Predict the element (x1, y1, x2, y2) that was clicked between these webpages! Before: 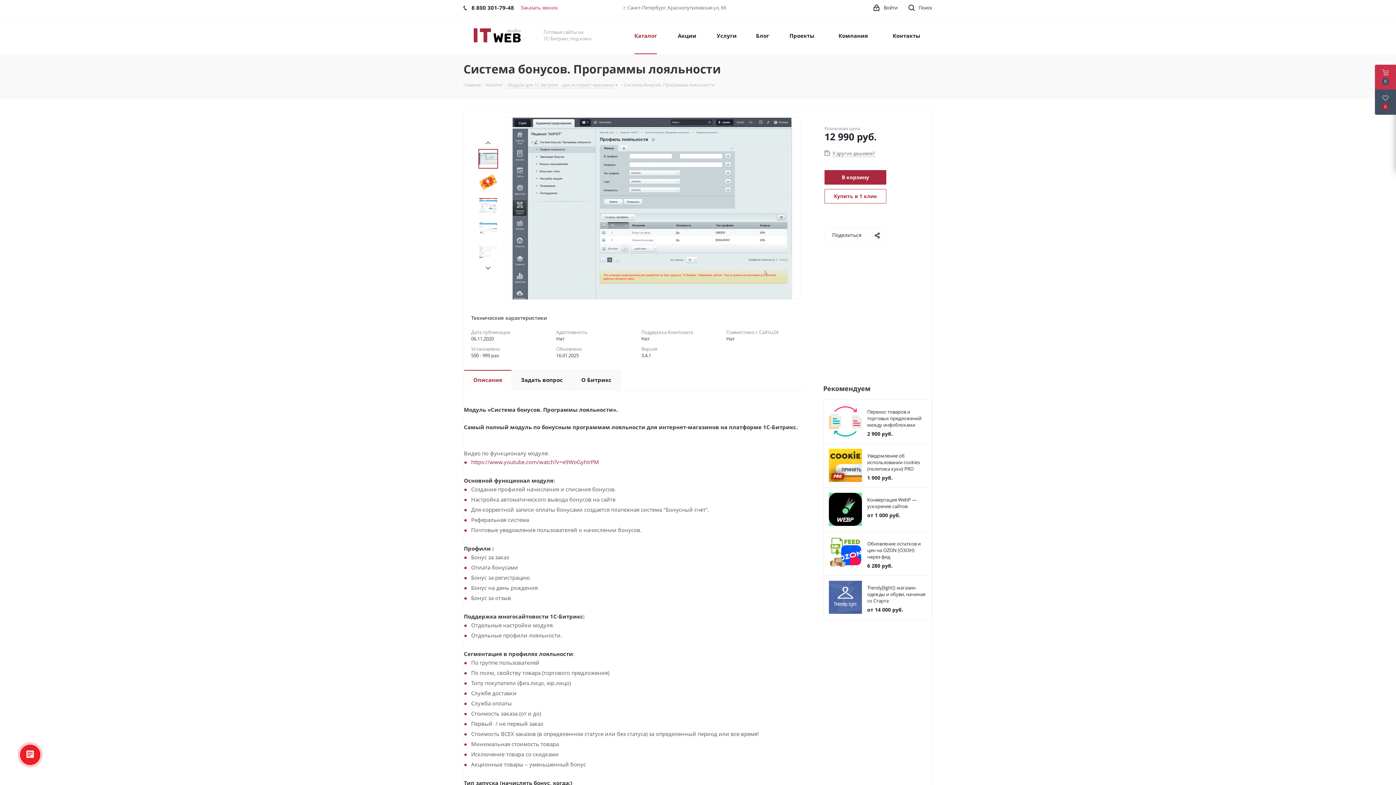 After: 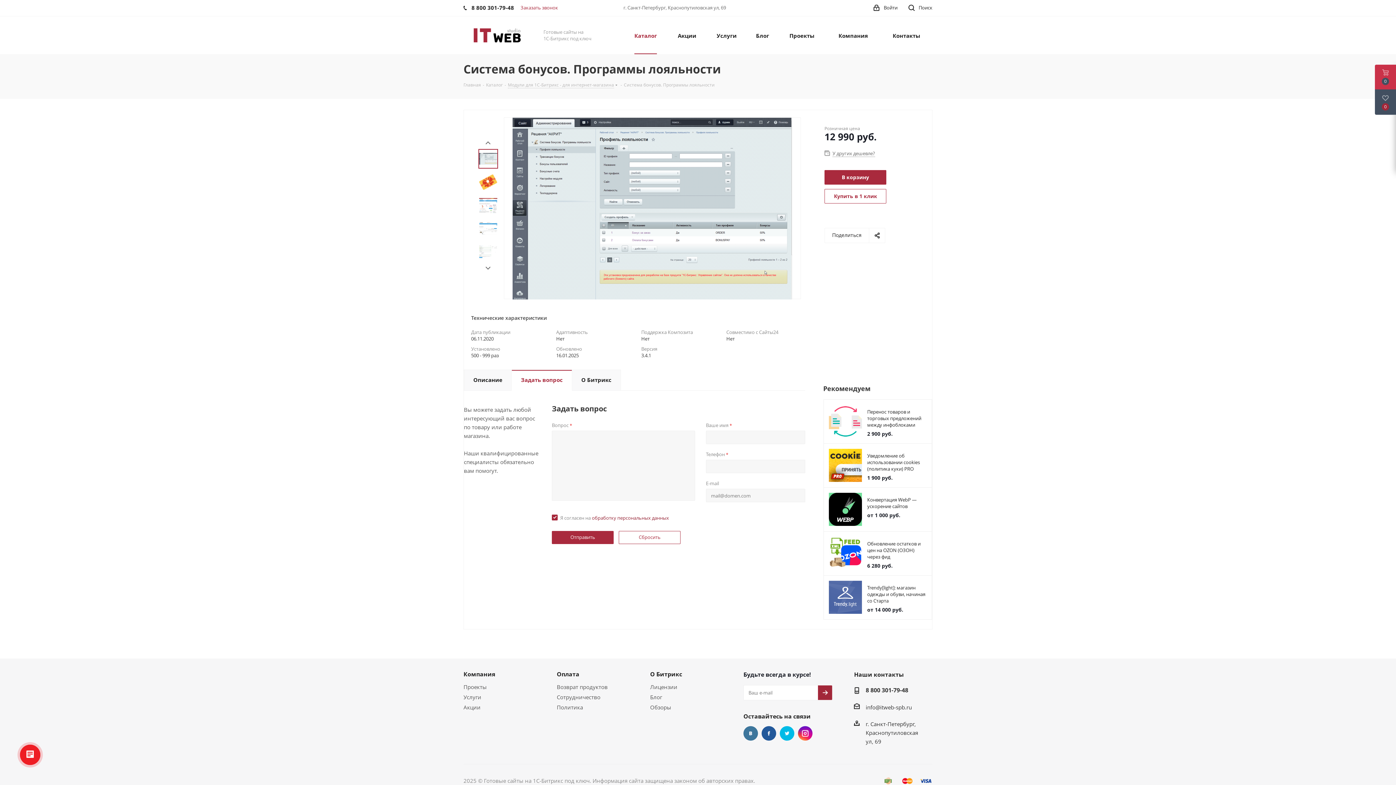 Action: bbox: (511, 369, 572, 390) label: Задать вопрос